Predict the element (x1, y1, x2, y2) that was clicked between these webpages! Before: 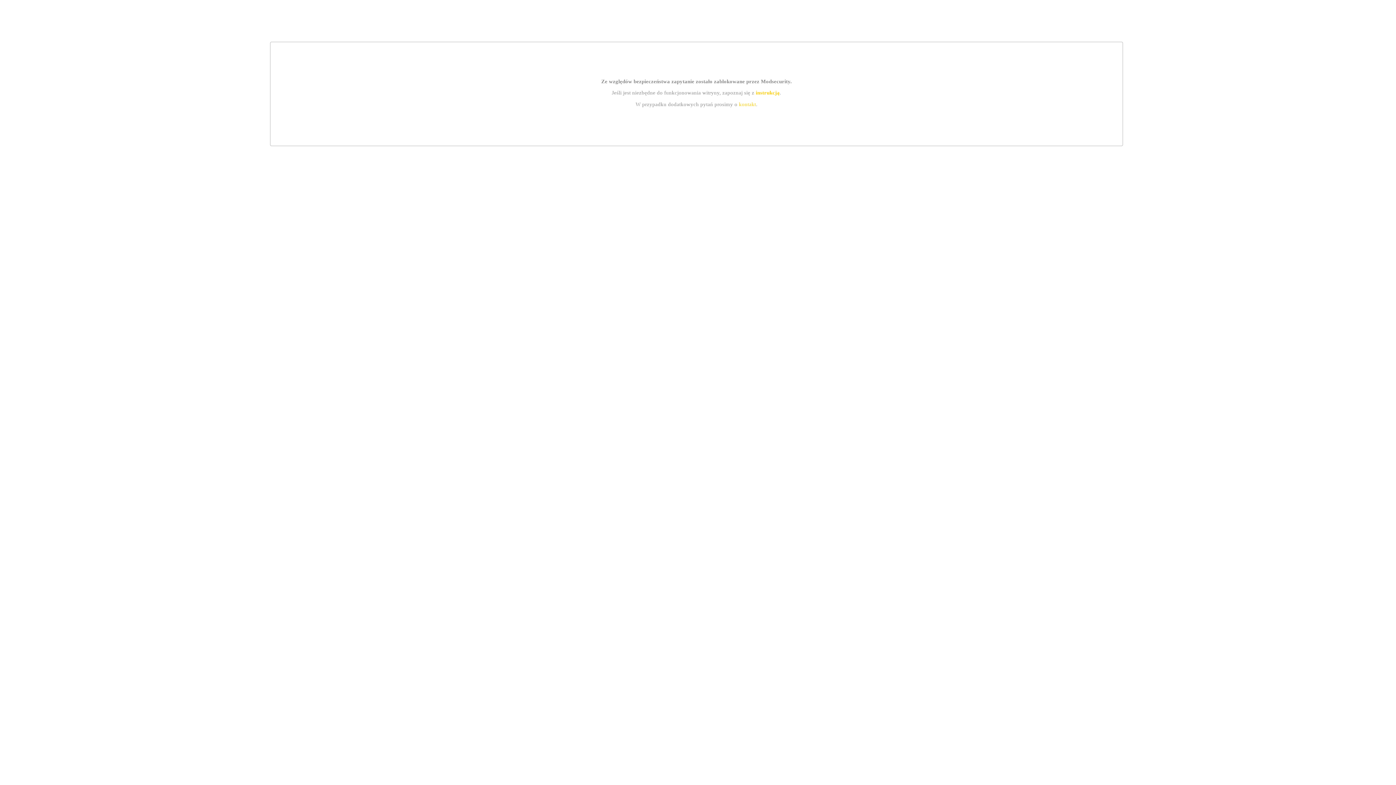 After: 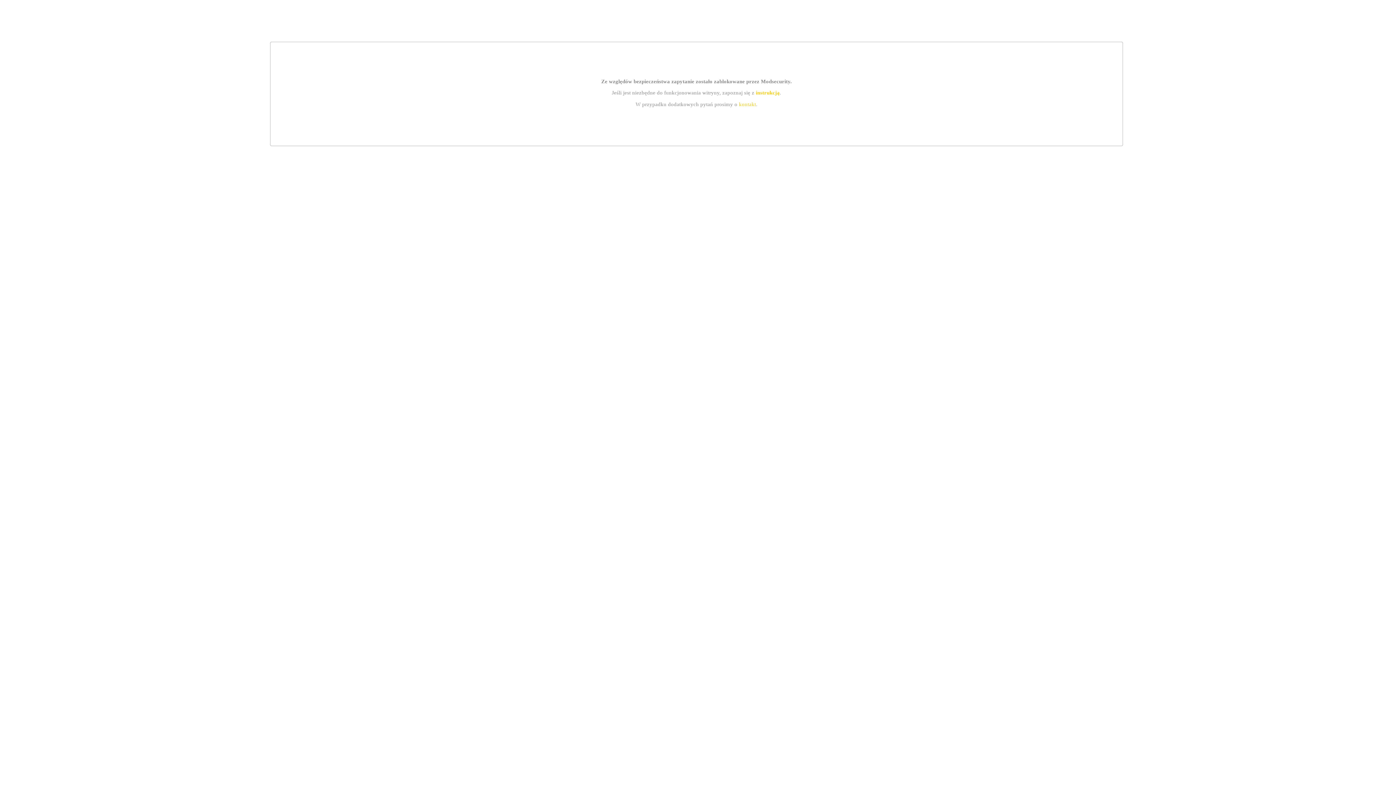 Action: bbox: (755, 89, 779, 95) label: instrukcją